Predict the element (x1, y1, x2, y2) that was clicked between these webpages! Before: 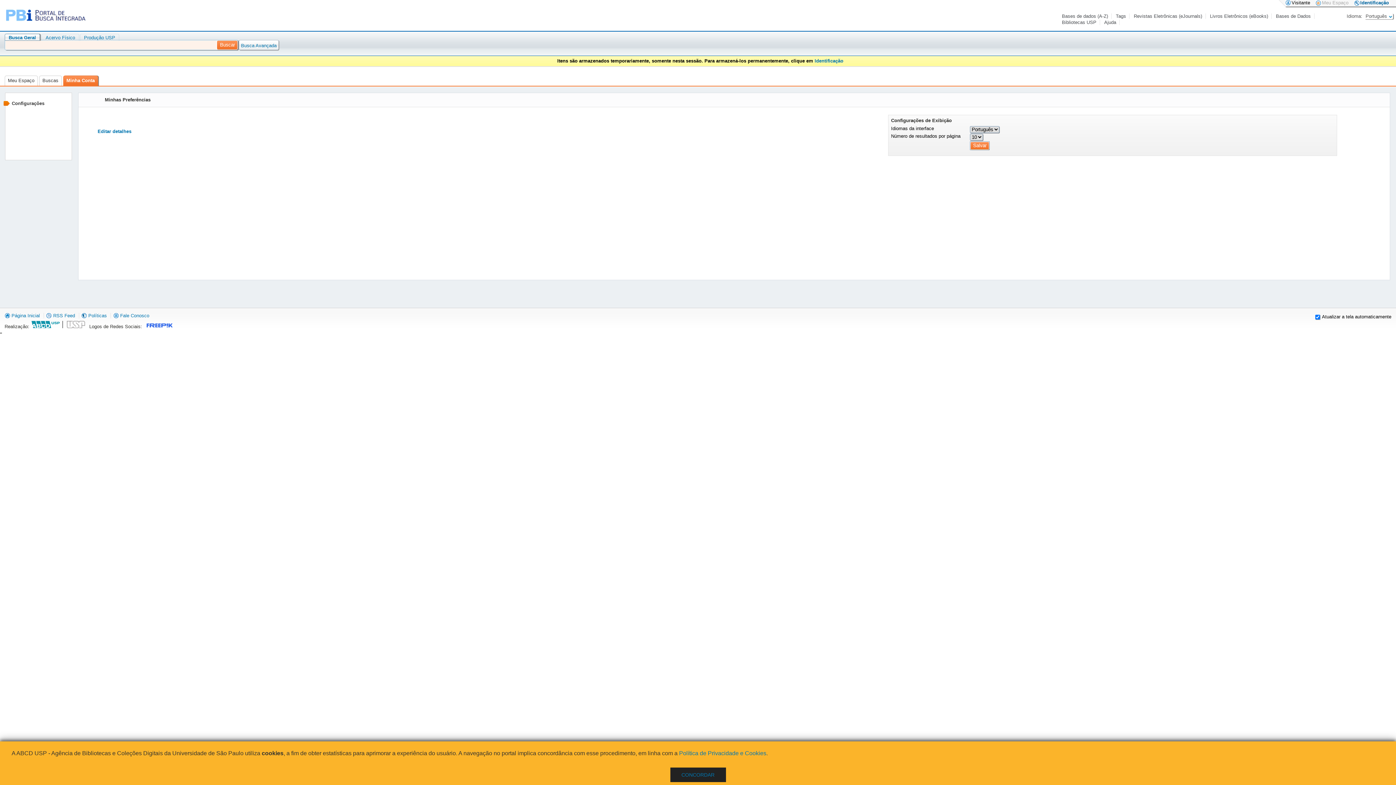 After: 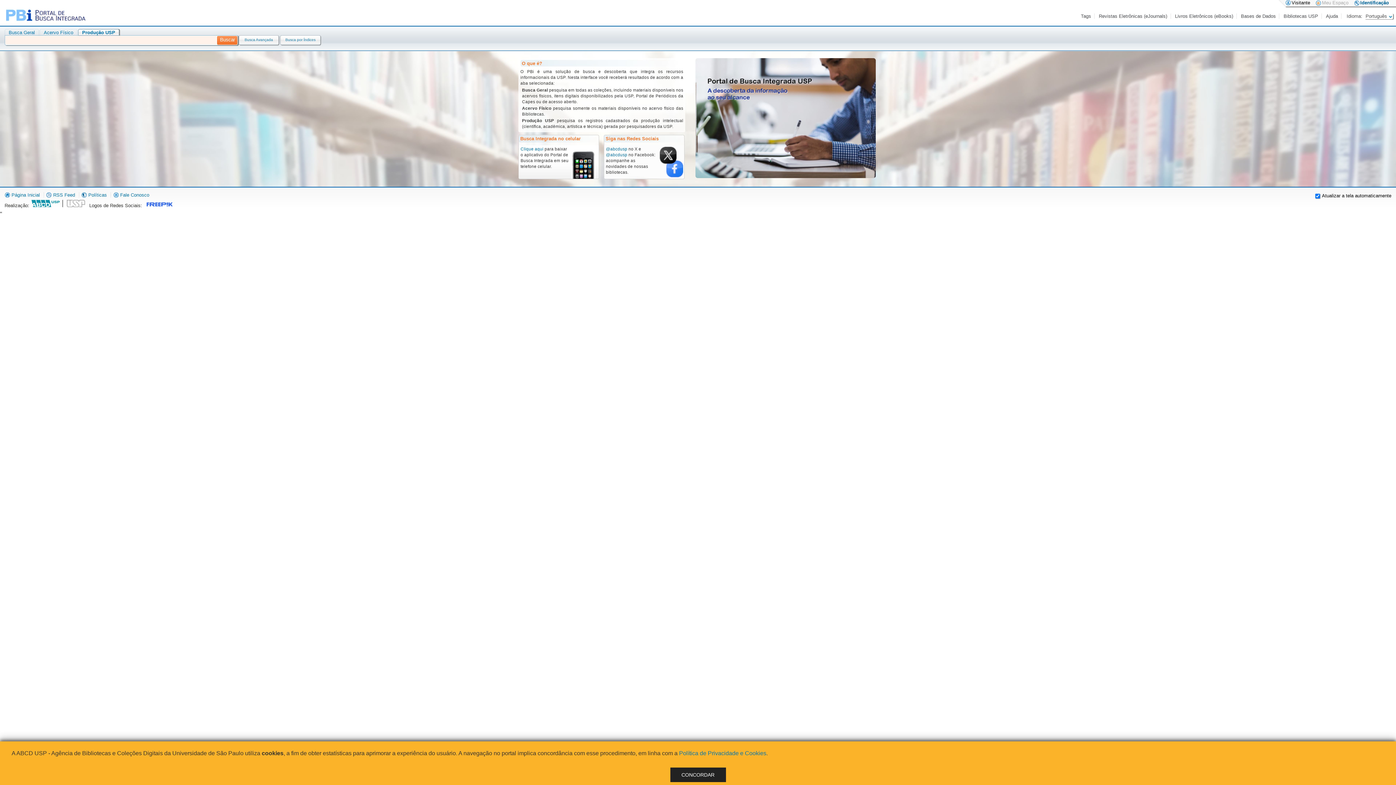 Action: label: Produção USP bbox: (83, 34, 115, 40)